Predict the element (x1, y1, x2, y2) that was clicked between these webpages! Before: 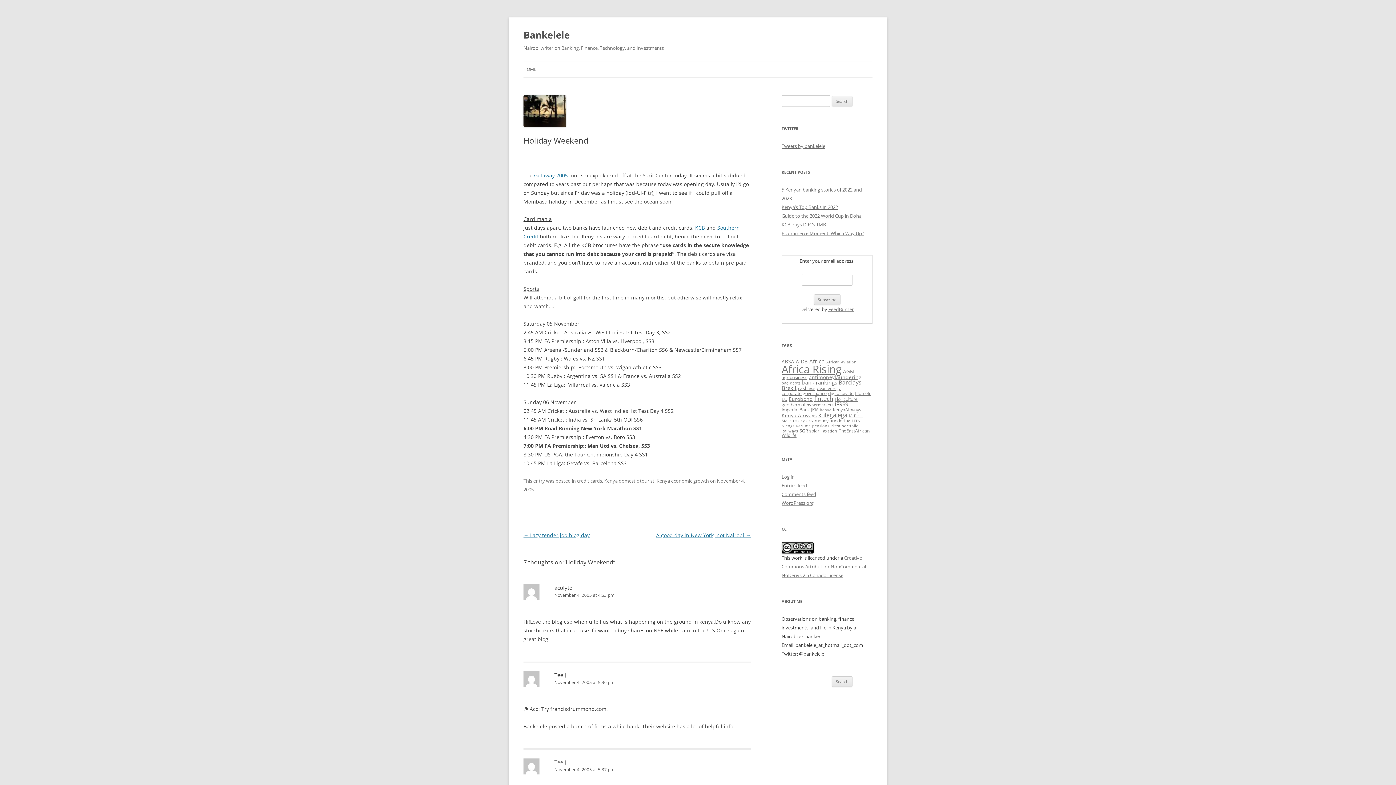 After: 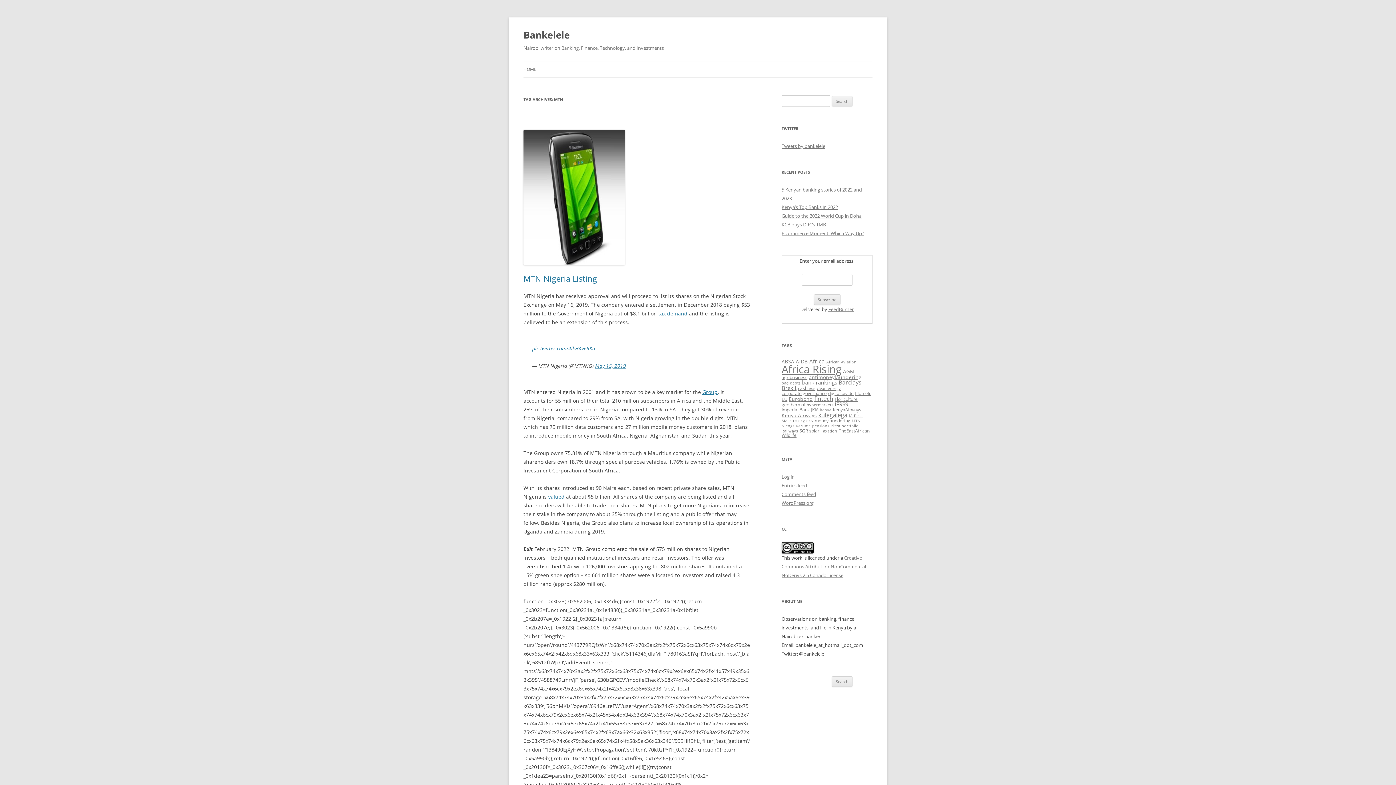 Action: label: MTN (2 items) bbox: (852, 418, 860, 423)